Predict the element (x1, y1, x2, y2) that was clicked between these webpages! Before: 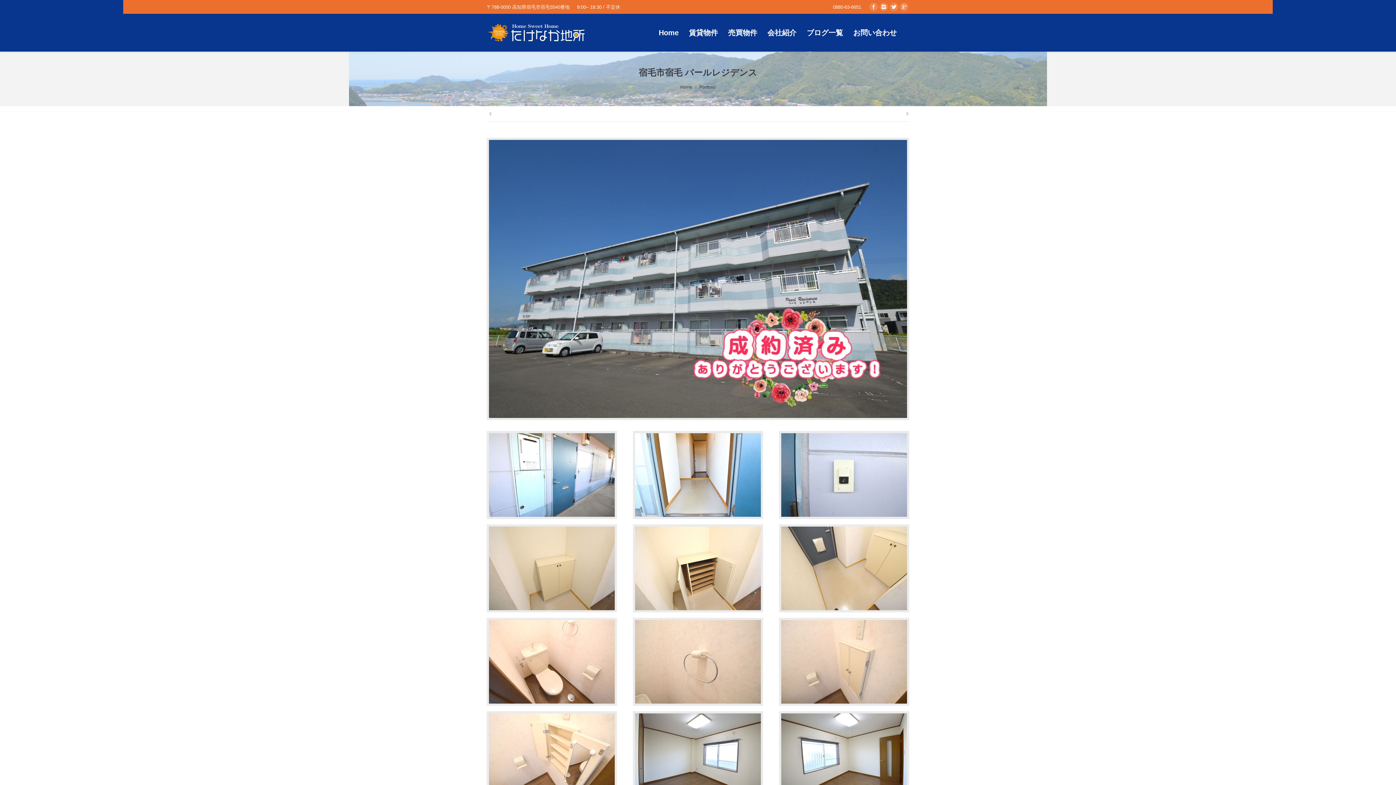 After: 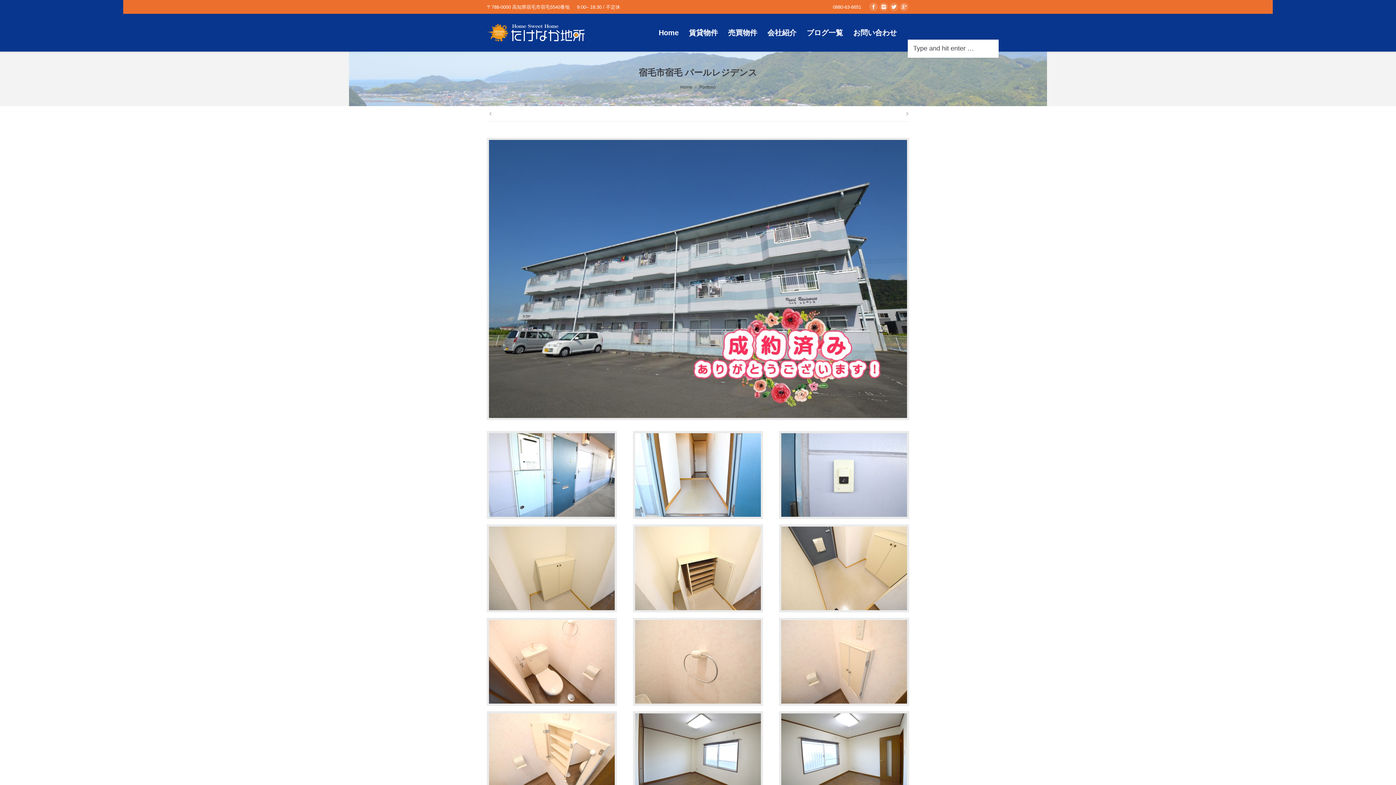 Action: bbox: (908, 29, 909, 35) label:  